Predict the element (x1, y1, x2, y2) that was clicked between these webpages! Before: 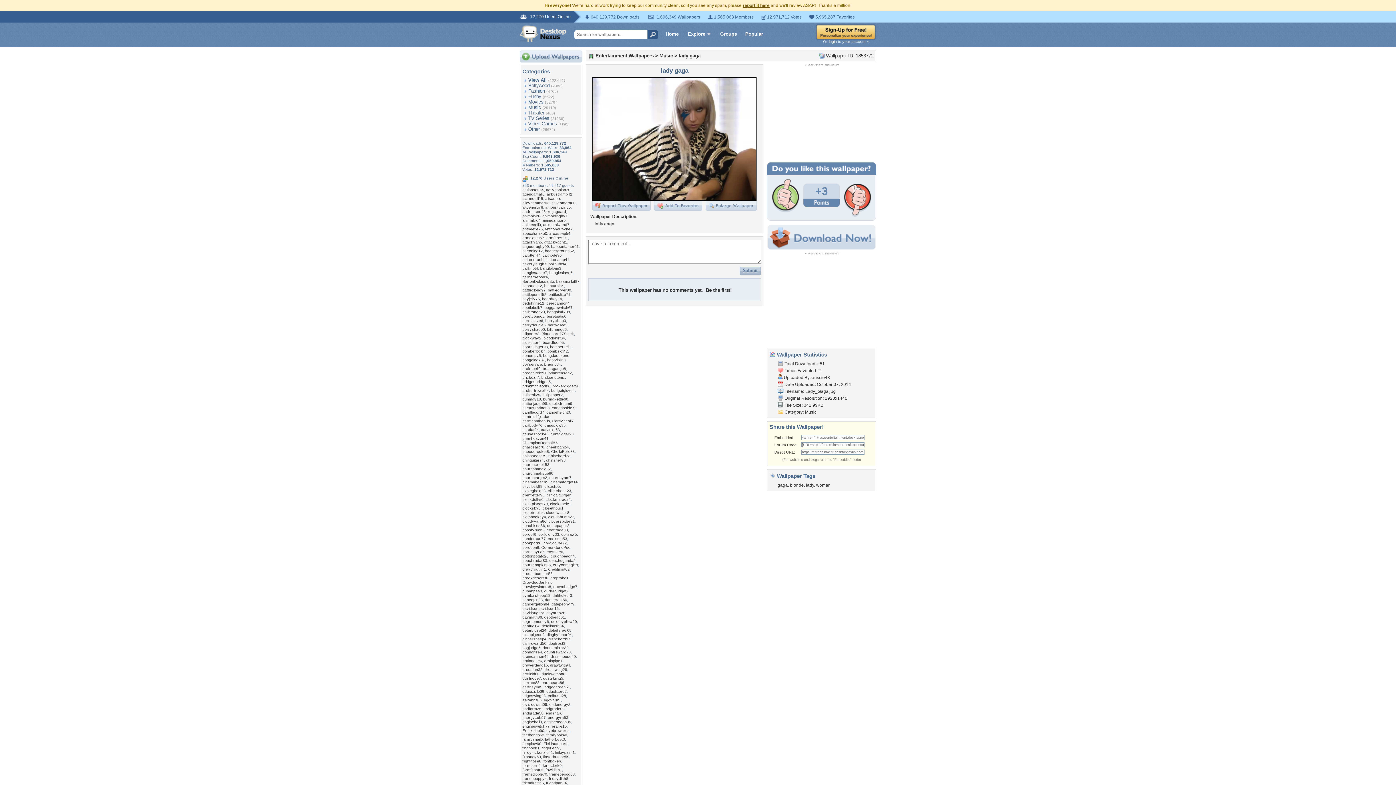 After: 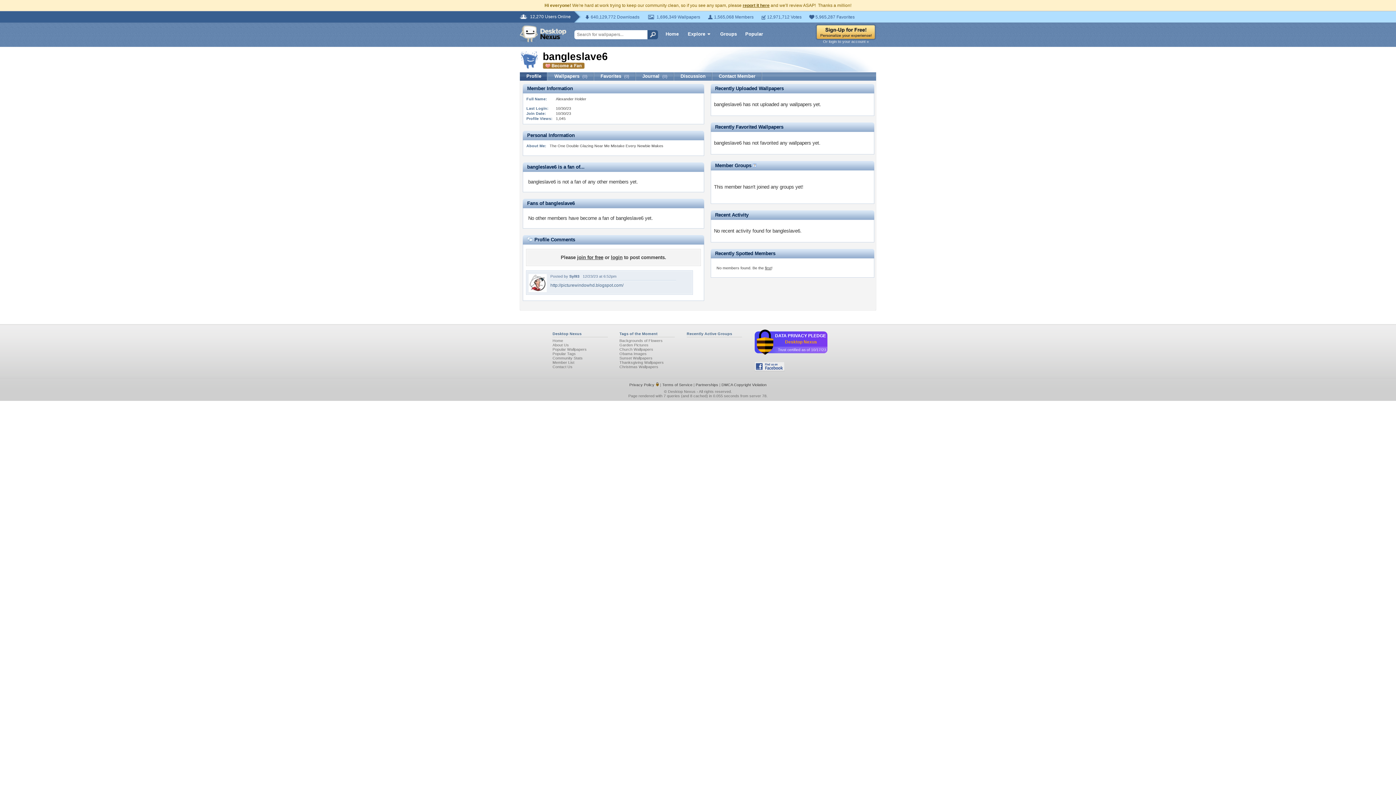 Action: bbox: (549, 270, 572, 274) label: bangleslave6